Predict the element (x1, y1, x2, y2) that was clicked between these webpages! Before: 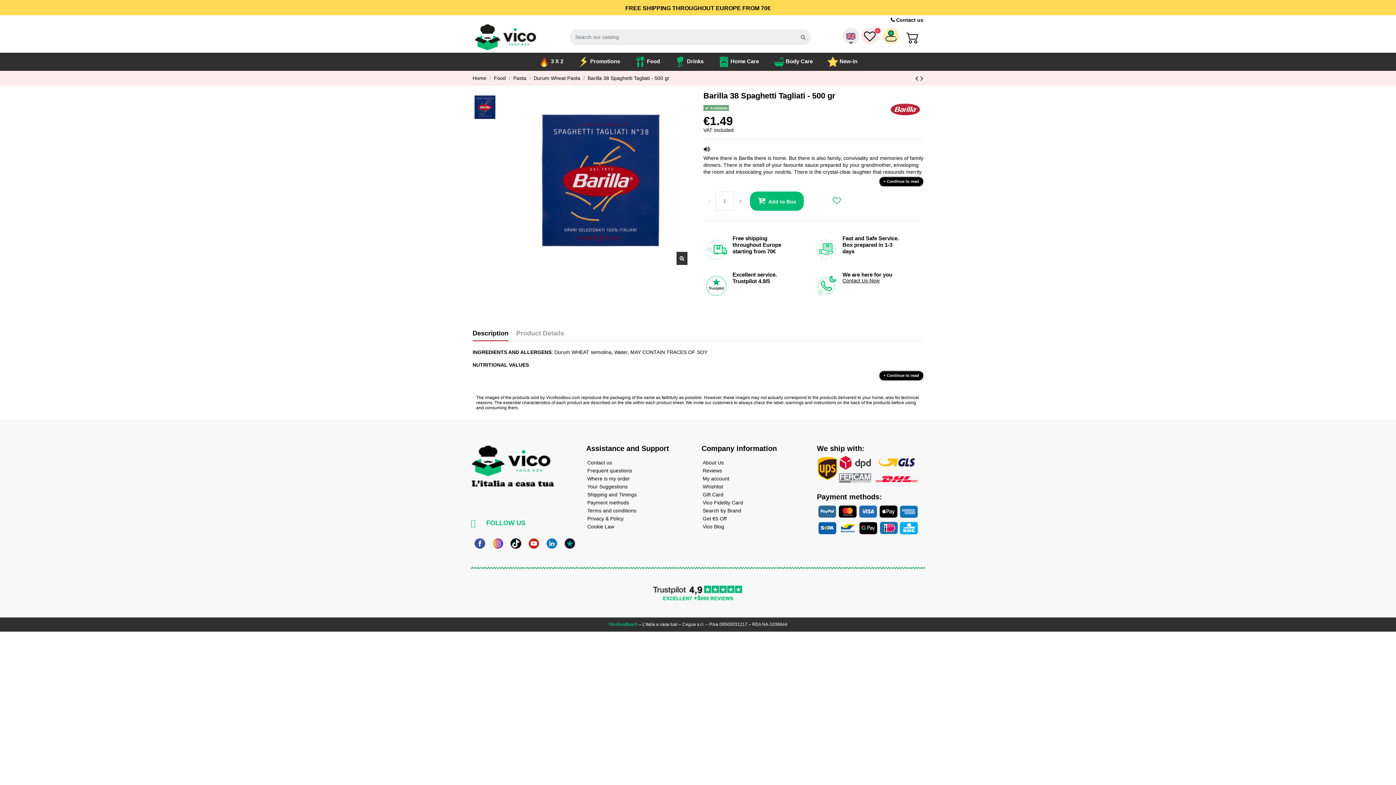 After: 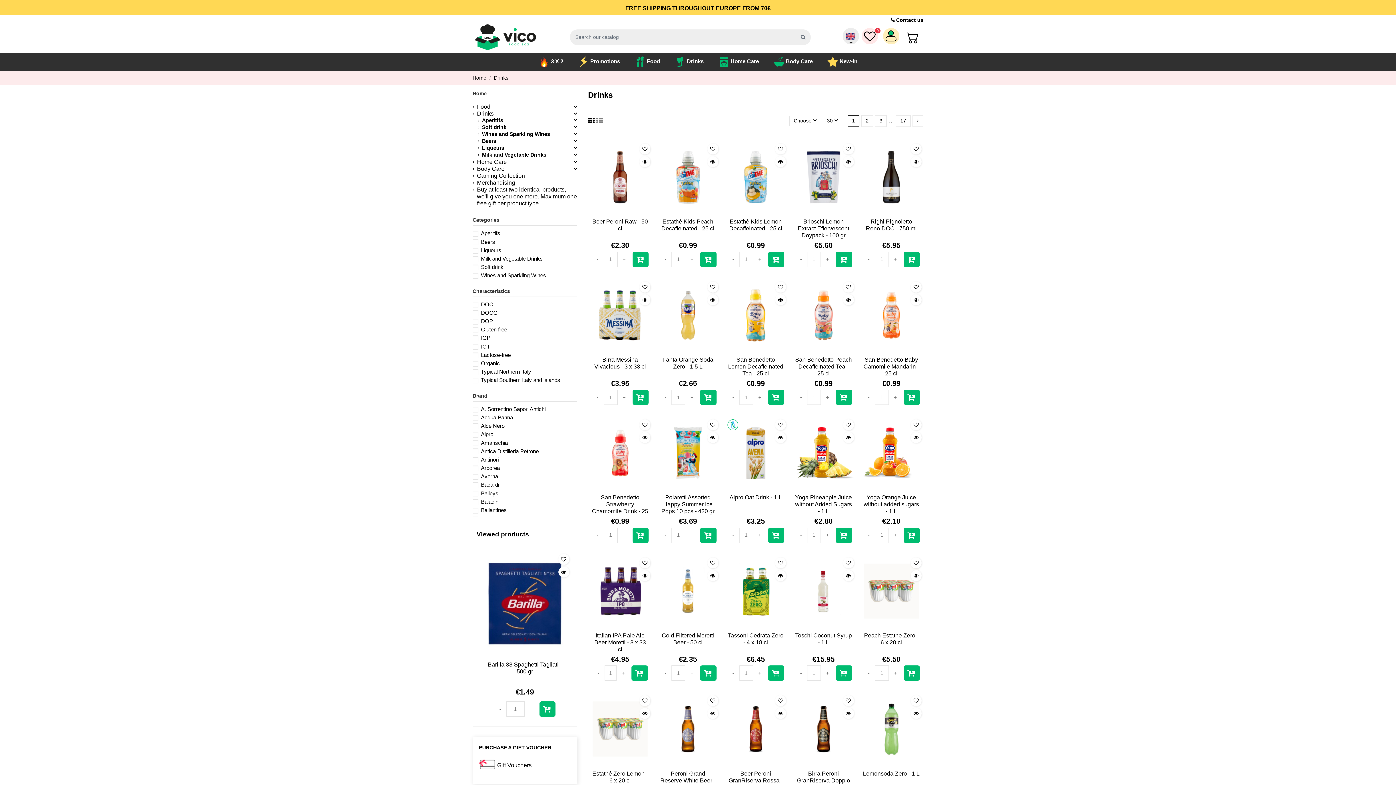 Action: bbox: (667, 52, 711, 70) label: Drinks